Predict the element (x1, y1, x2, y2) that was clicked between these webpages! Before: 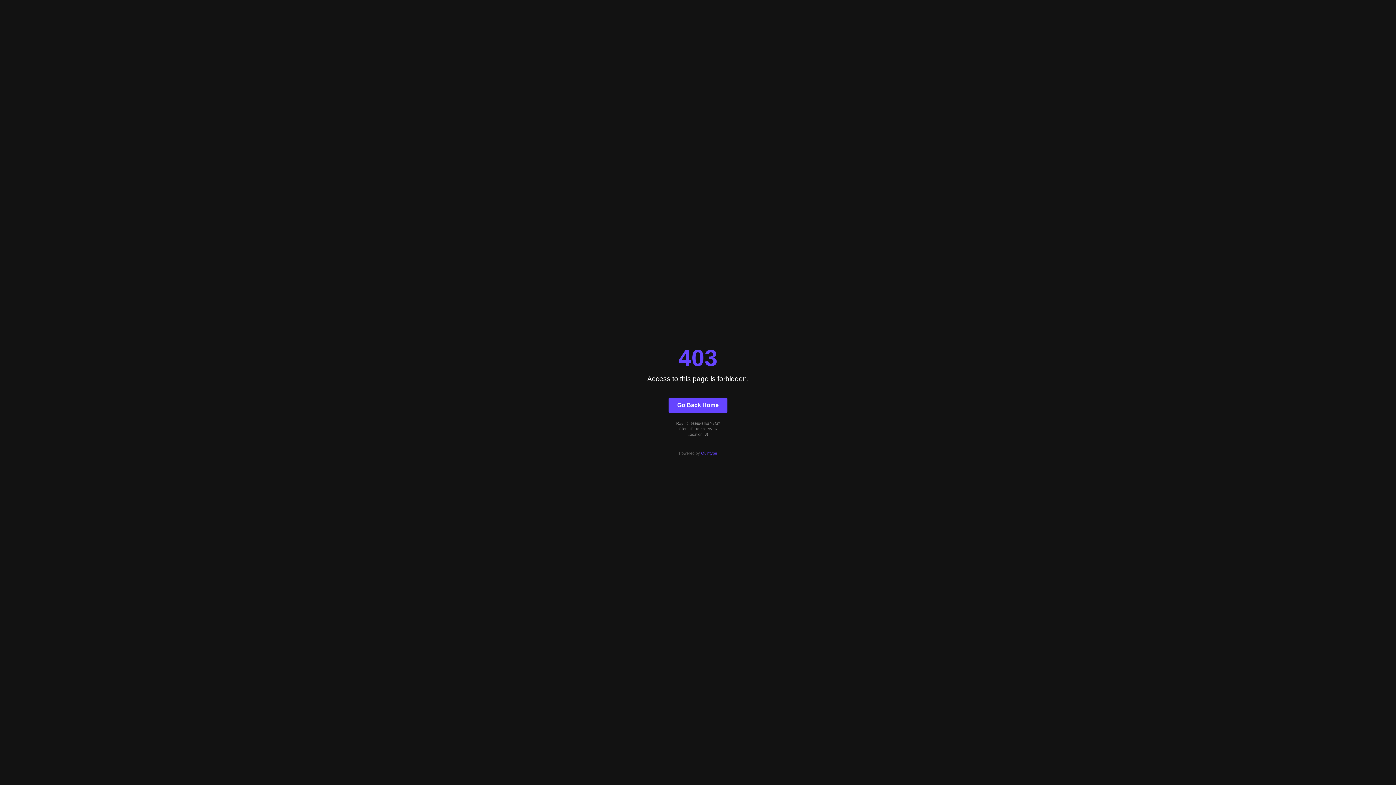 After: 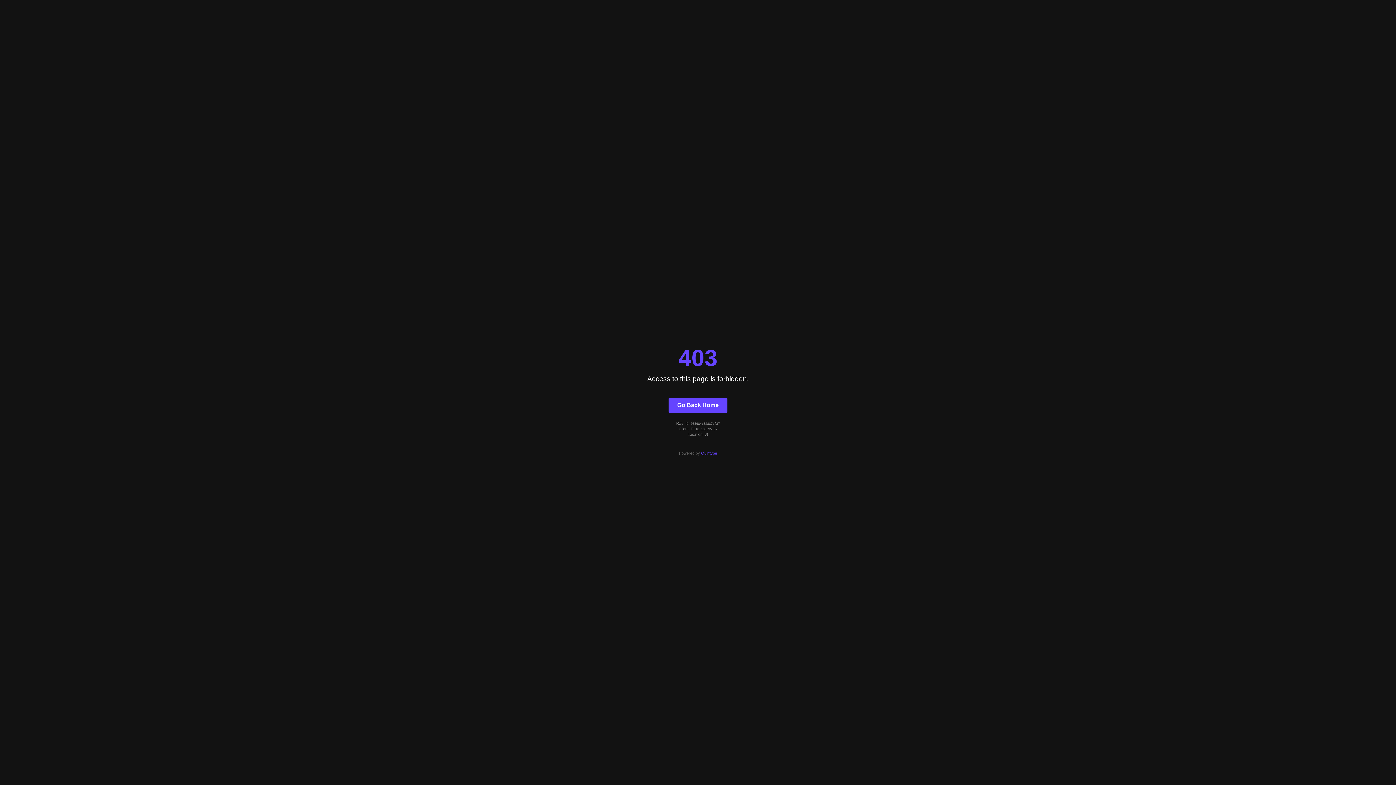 Action: label: Go Back Home bbox: (668, 397, 727, 412)